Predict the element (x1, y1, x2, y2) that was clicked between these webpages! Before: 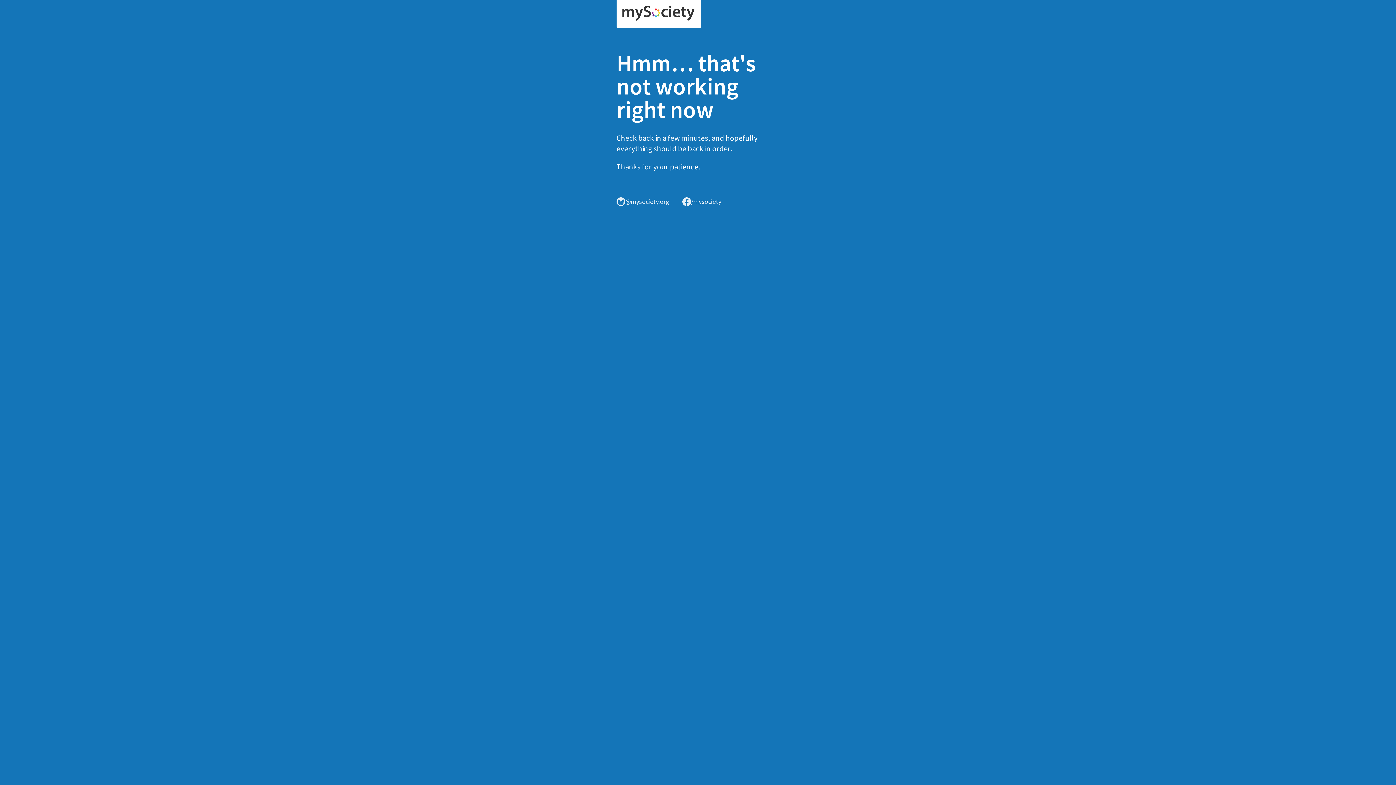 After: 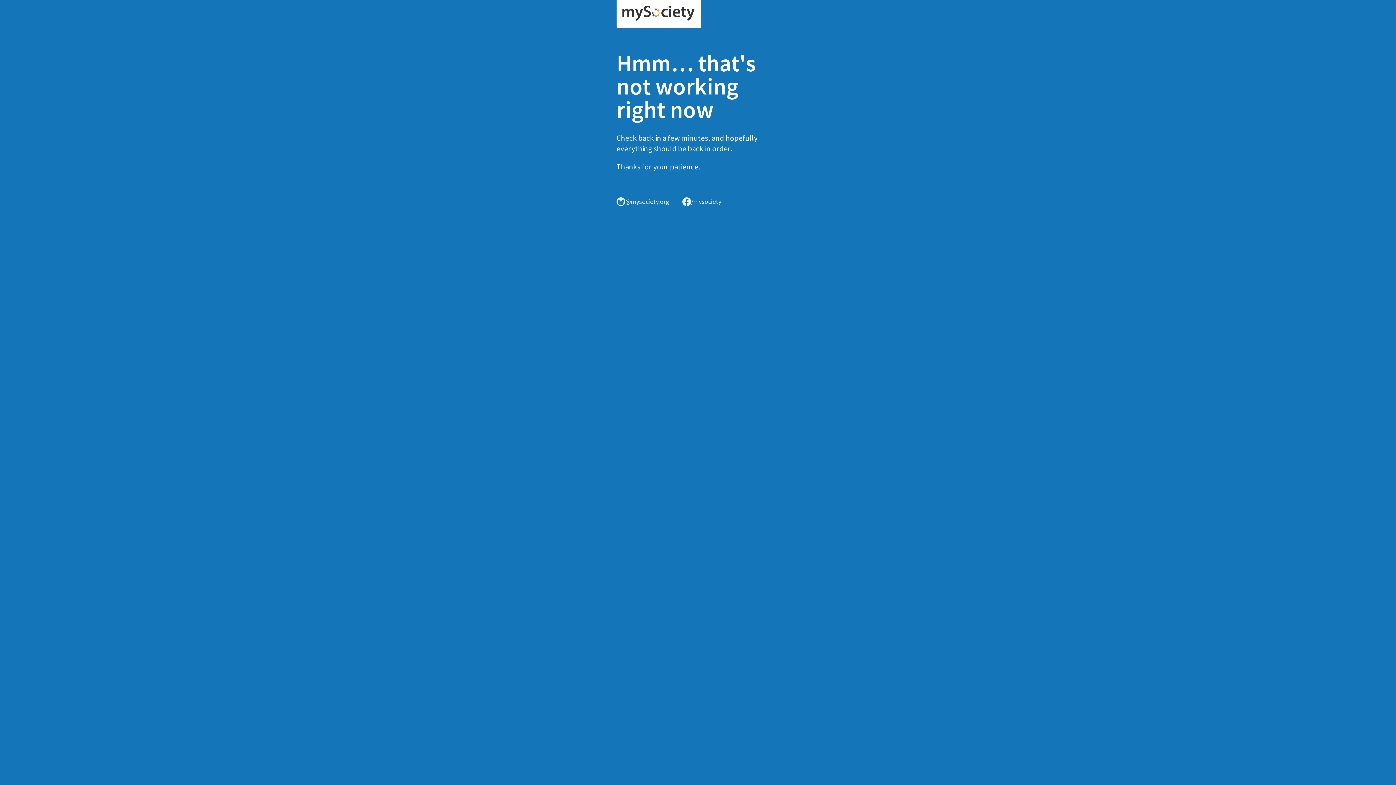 Action: bbox: (616, 0, 701, 28)